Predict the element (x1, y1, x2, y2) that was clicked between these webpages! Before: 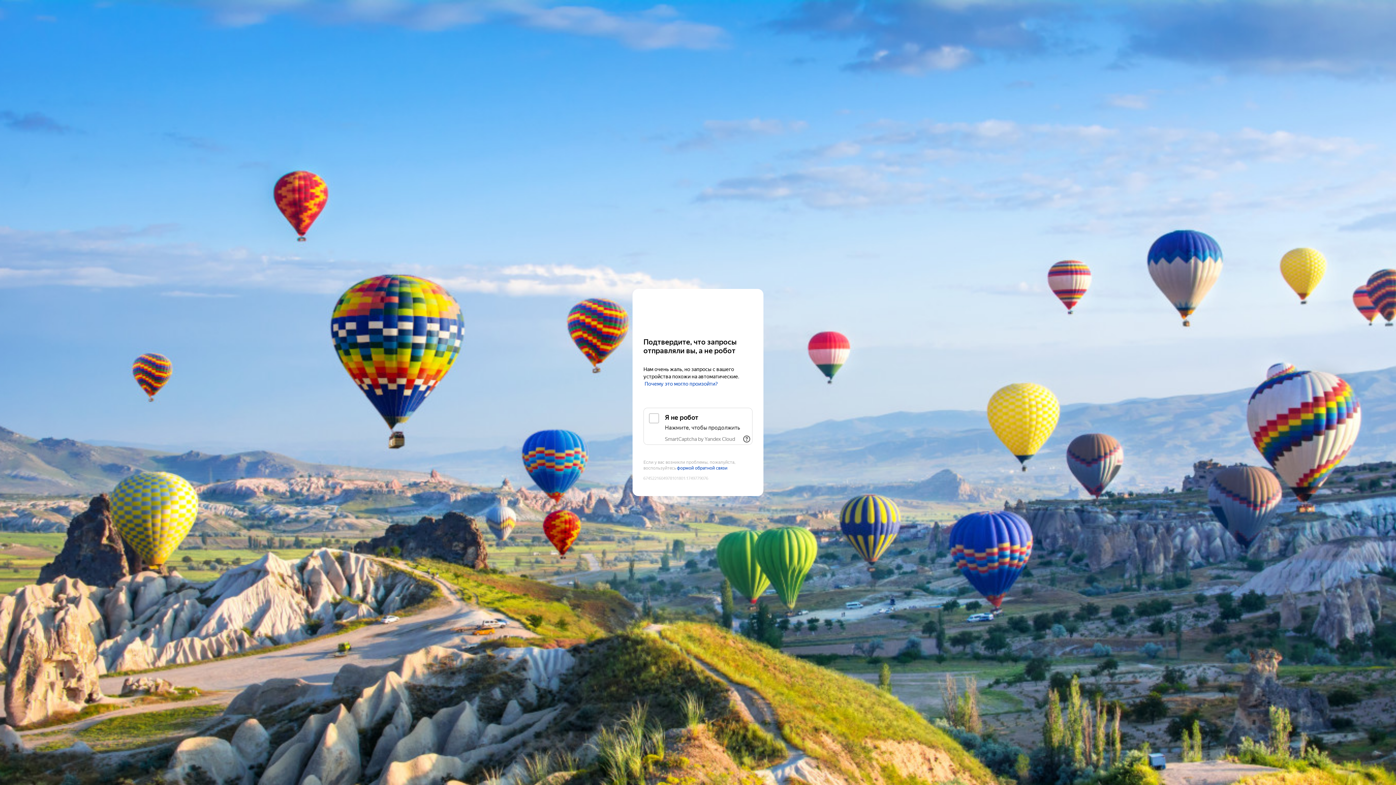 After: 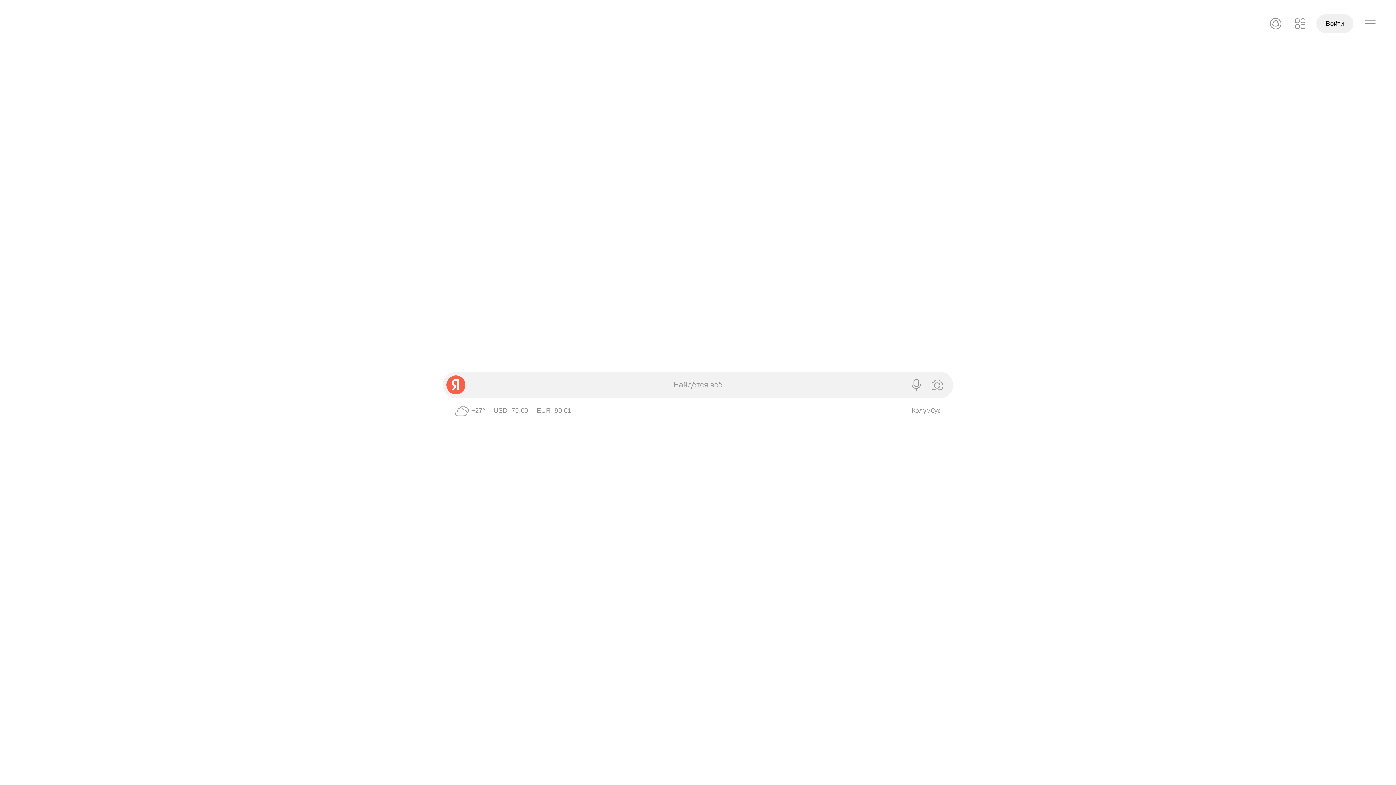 Action: label: Yandex bbox: (643, 303, 752, 316)